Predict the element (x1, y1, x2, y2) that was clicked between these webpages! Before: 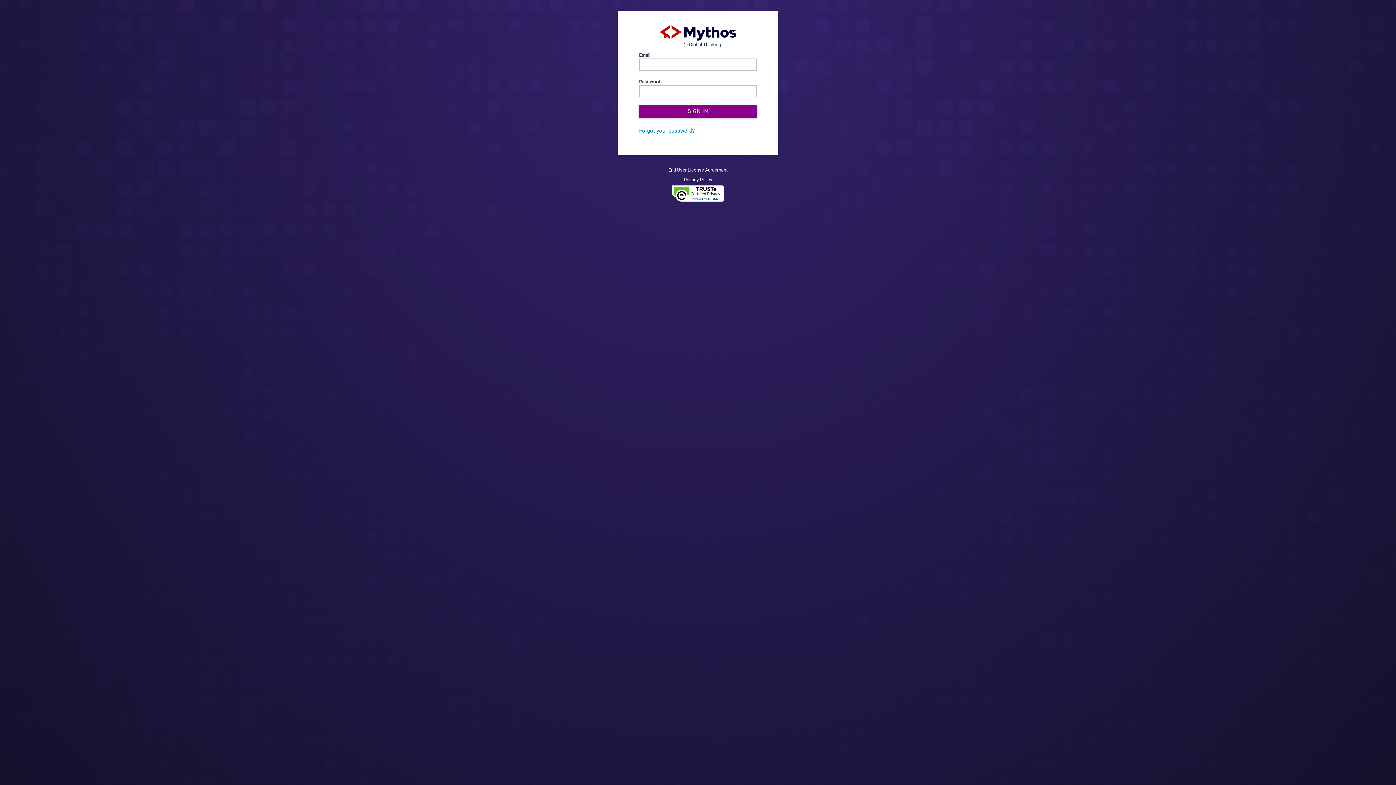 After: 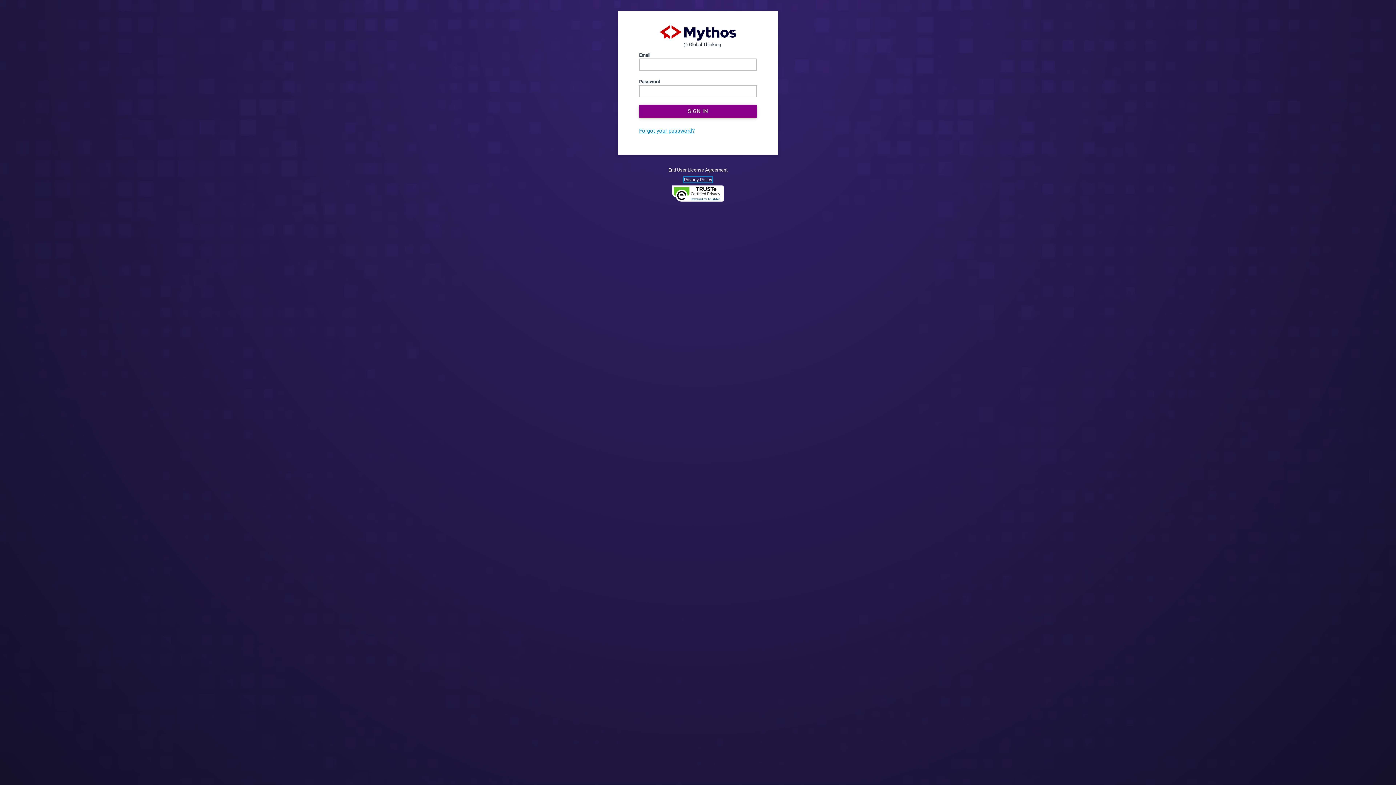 Action: label: Privacy Policy bbox: (684, 177, 712, 182)